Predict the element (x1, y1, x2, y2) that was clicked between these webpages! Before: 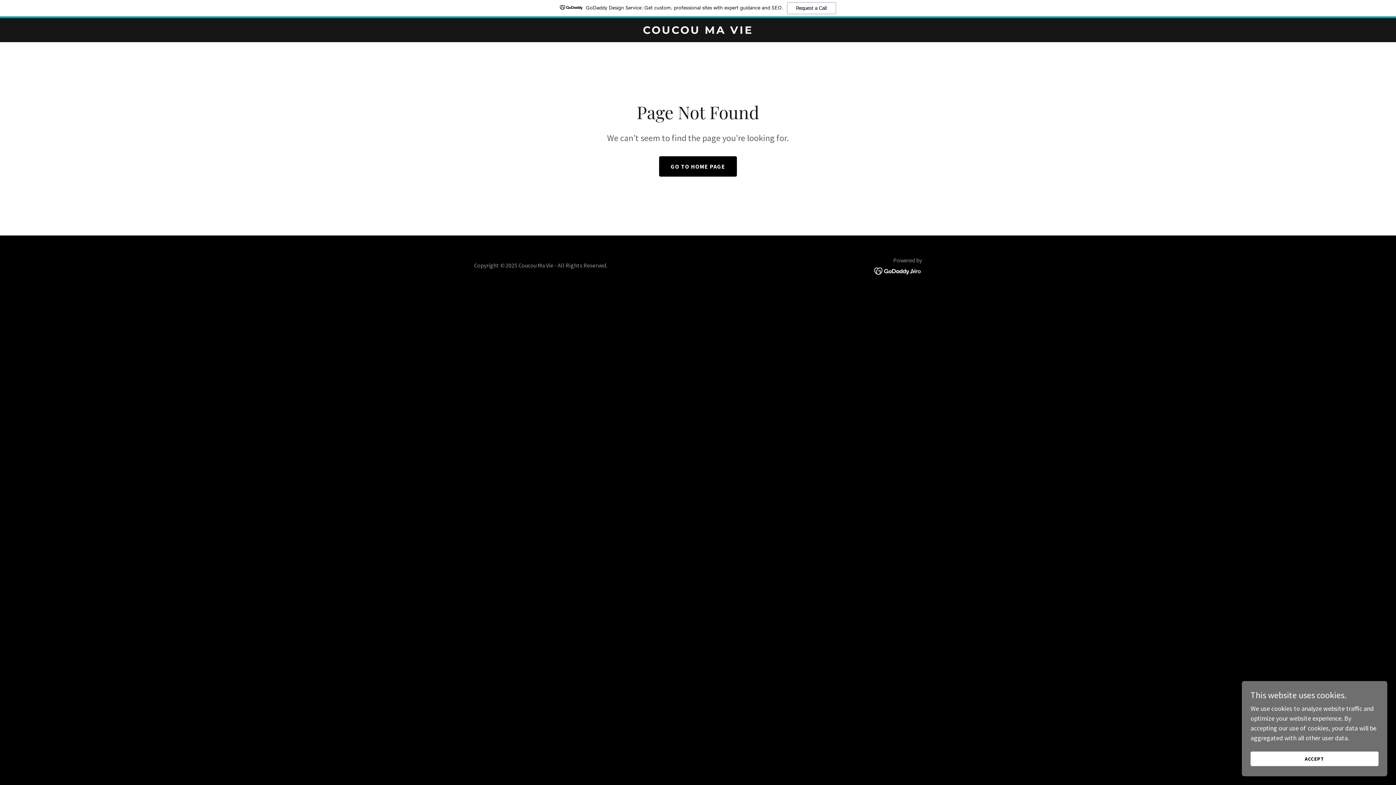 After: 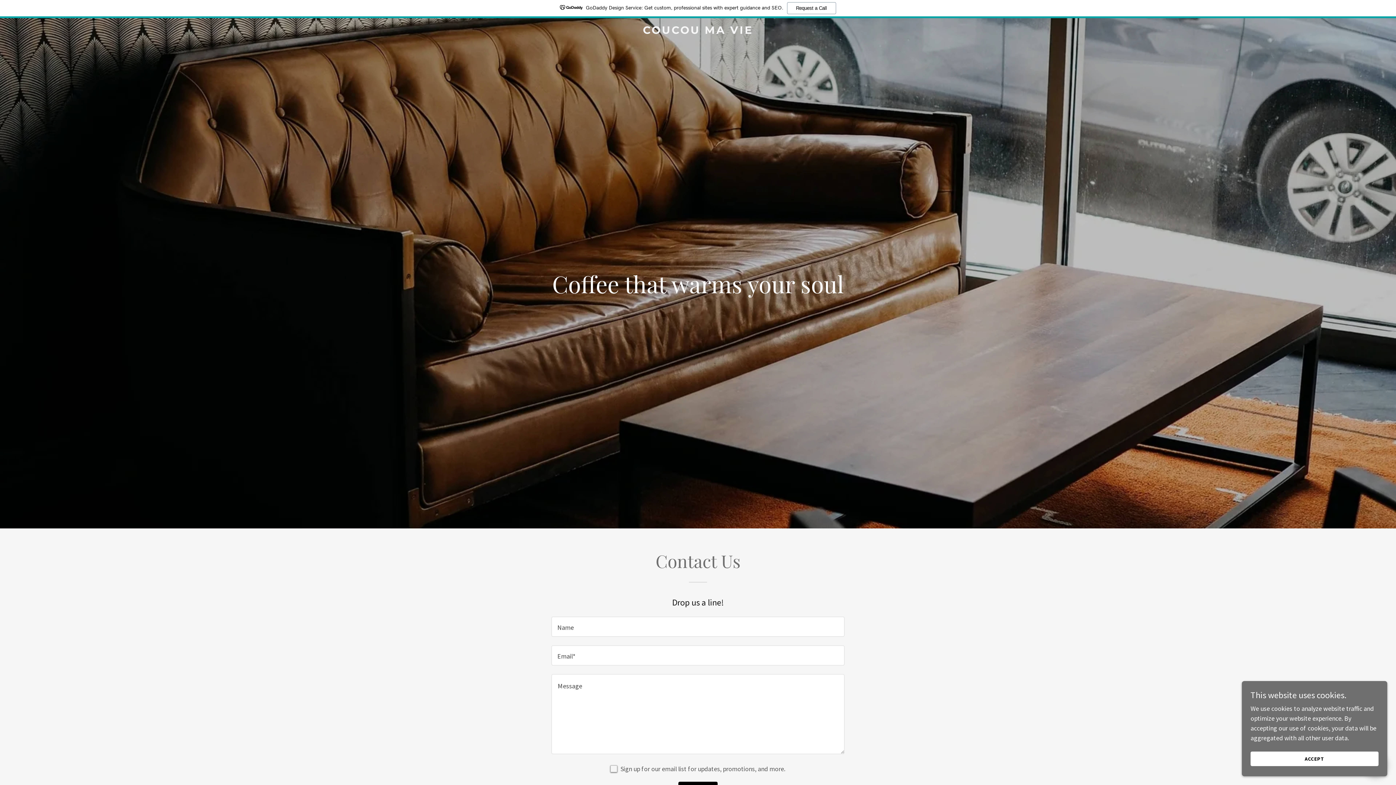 Action: label: GO TO HOME PAGE bbox: (659, 156, 737, 176)